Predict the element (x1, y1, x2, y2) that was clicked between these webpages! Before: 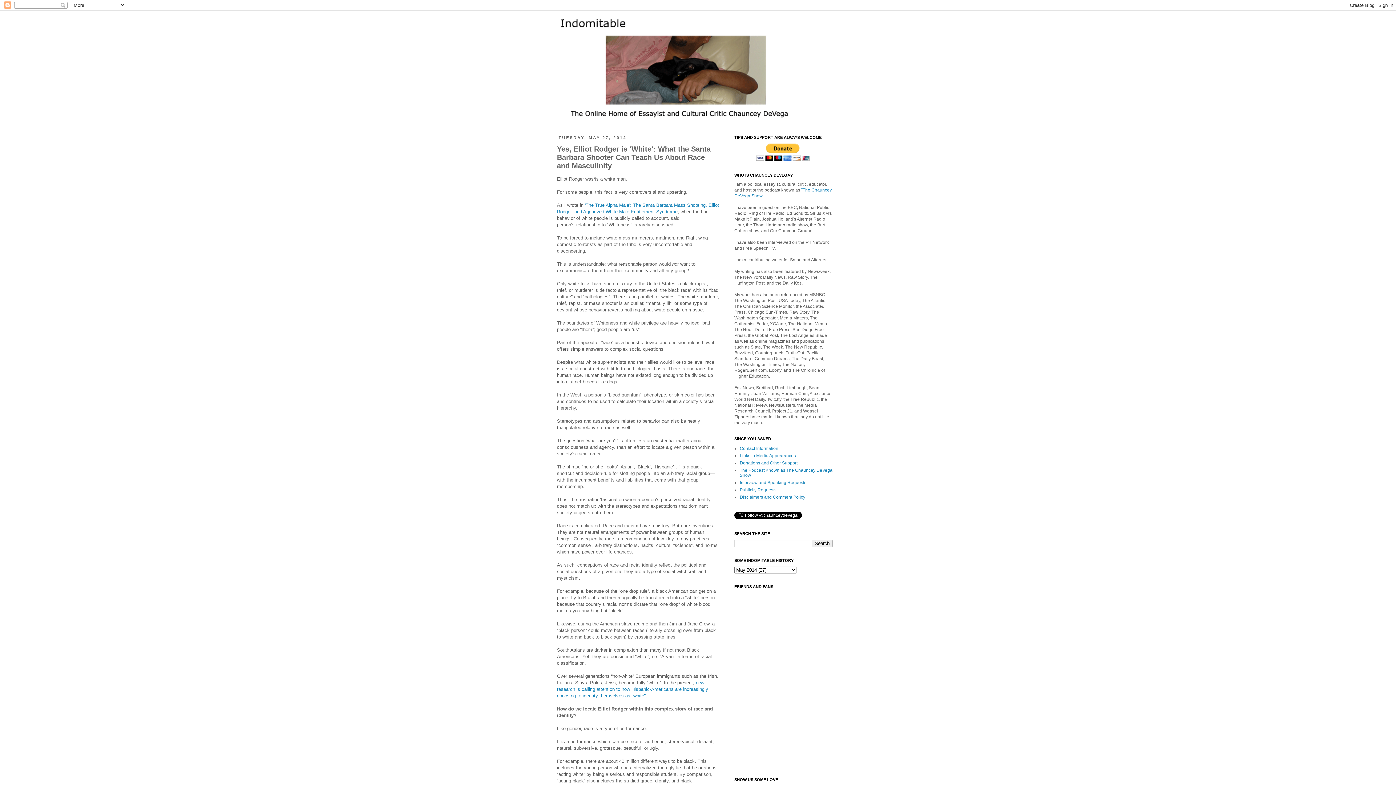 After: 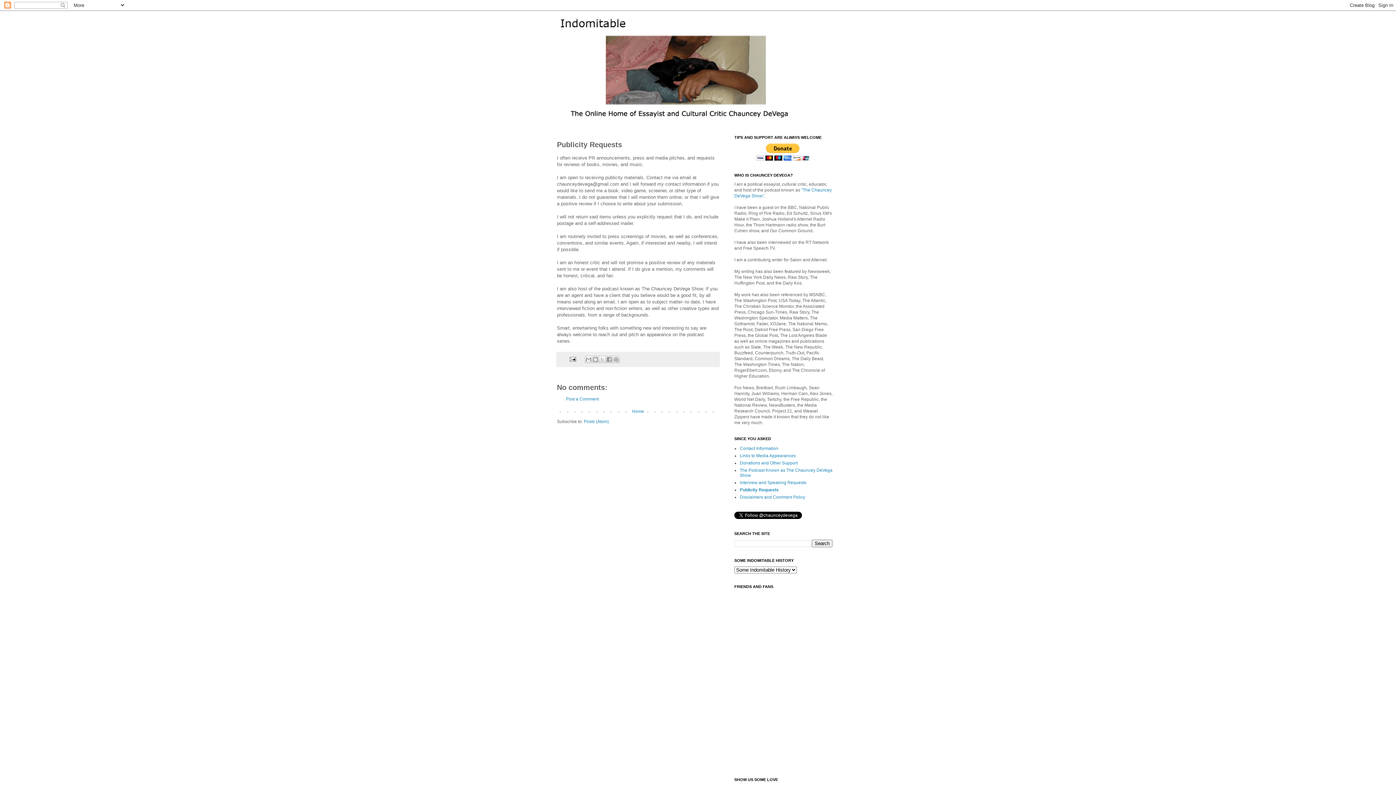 Action: label: Publicity Requests bbox: (740, 487, 776, 492)